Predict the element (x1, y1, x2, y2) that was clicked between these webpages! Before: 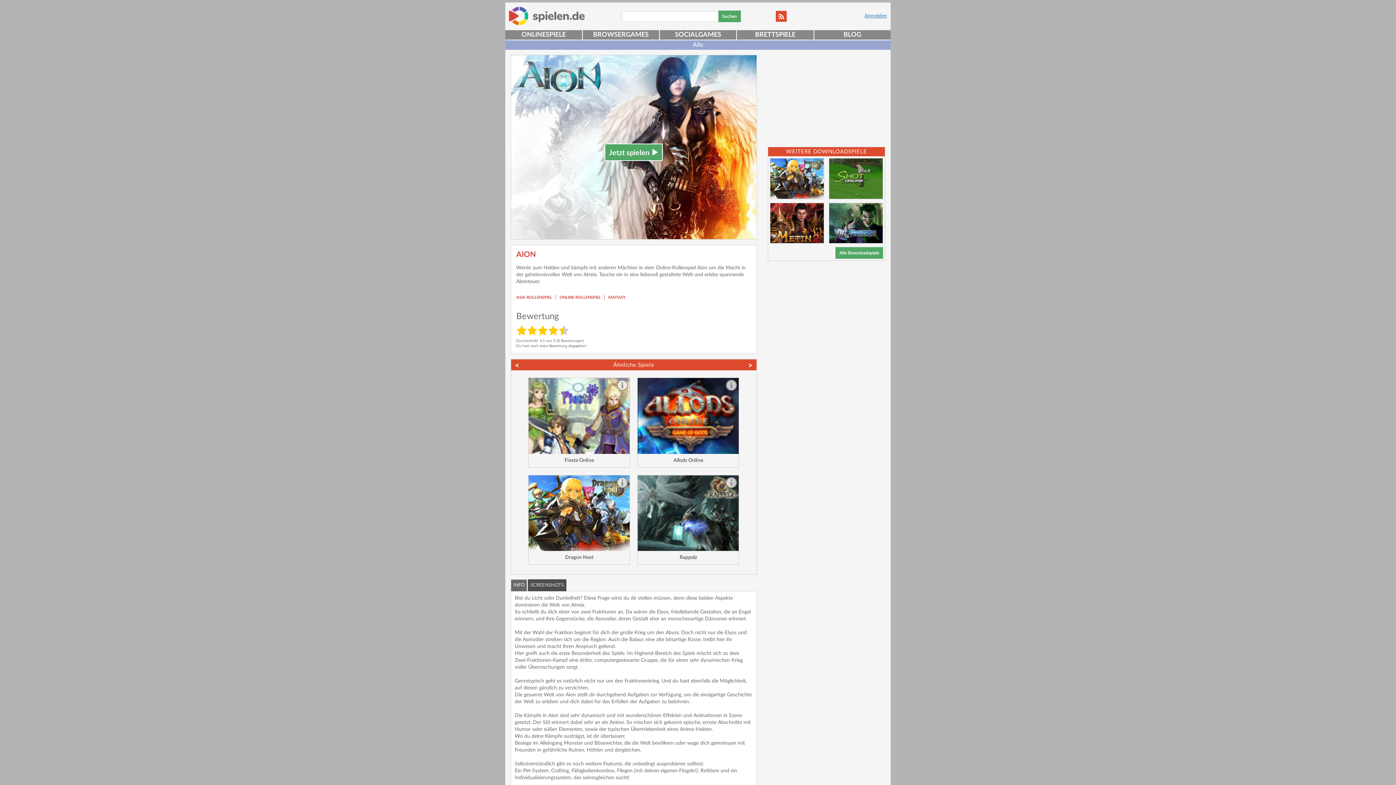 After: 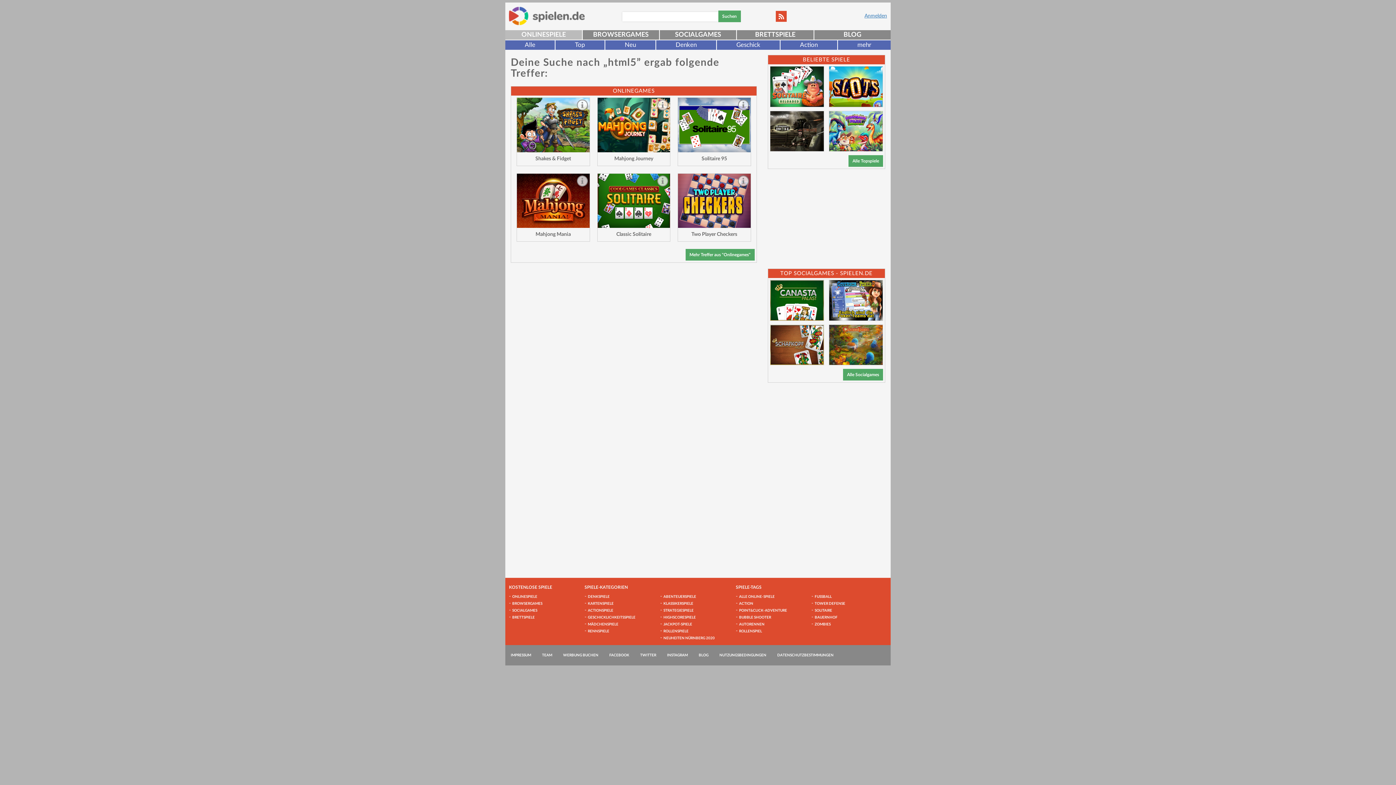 Action: bbox: (718, 10, 740, 22) label: Suchen